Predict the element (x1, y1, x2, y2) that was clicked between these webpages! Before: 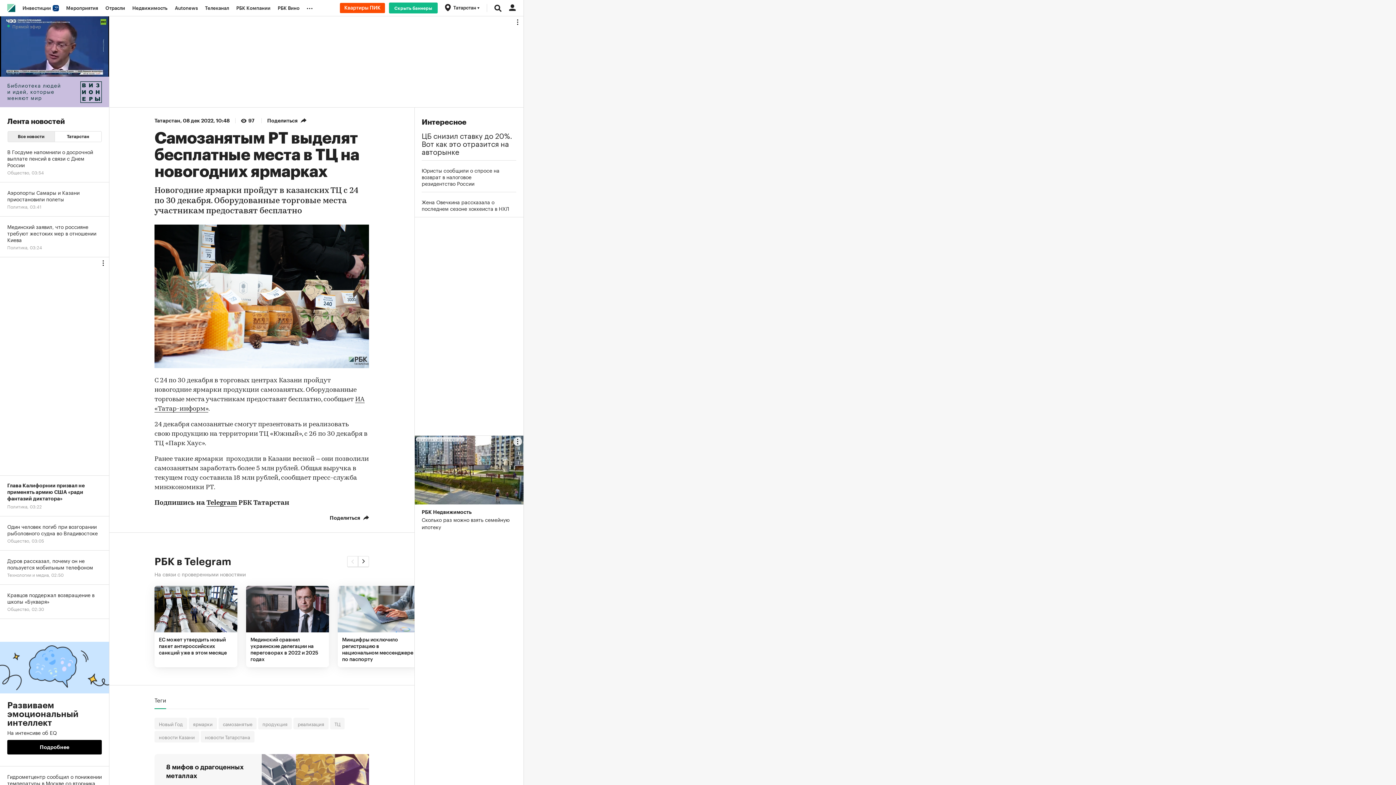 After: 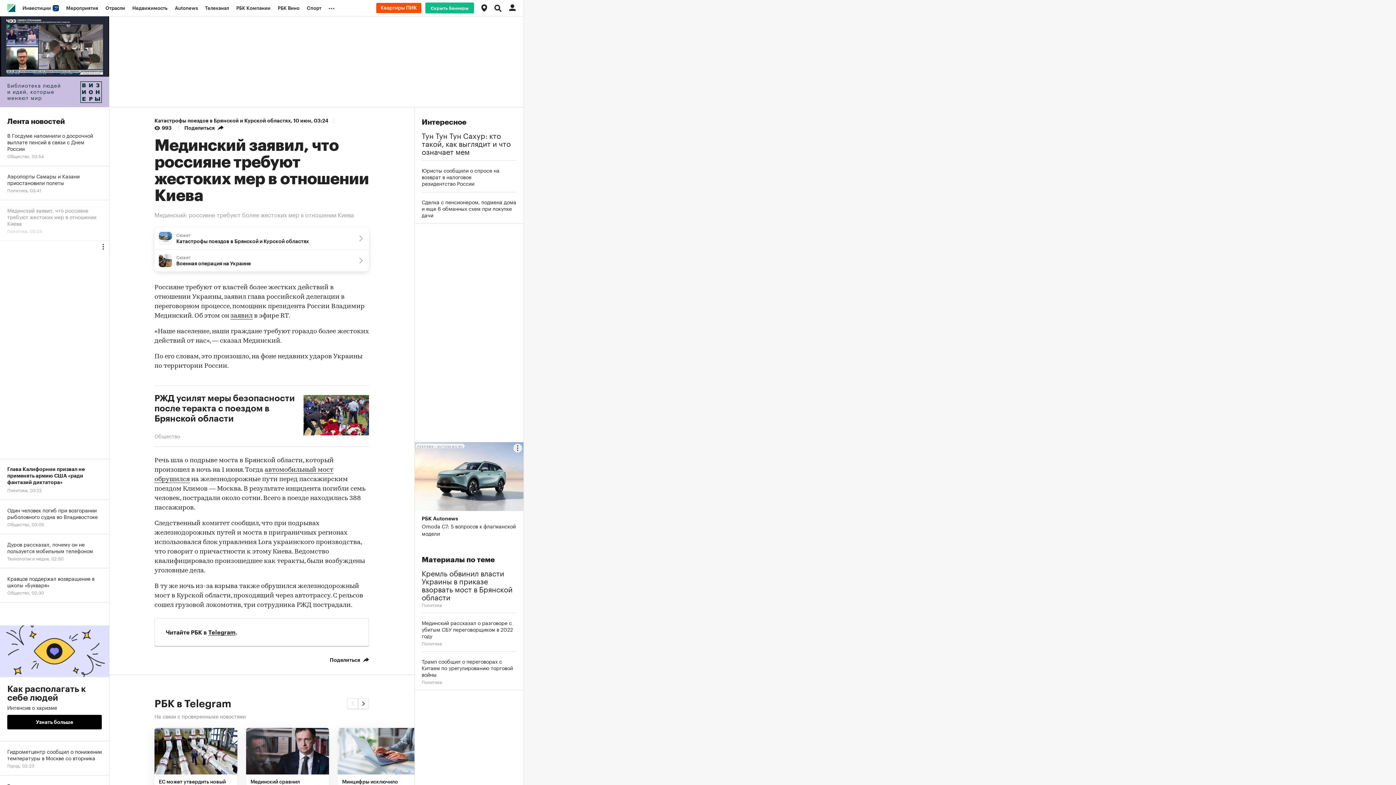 Action: bbox: (0, 216, 109, 257) label: Мединский заявил, что россияне требуют жестоких мер в отношении Киева
Политика, 03:24